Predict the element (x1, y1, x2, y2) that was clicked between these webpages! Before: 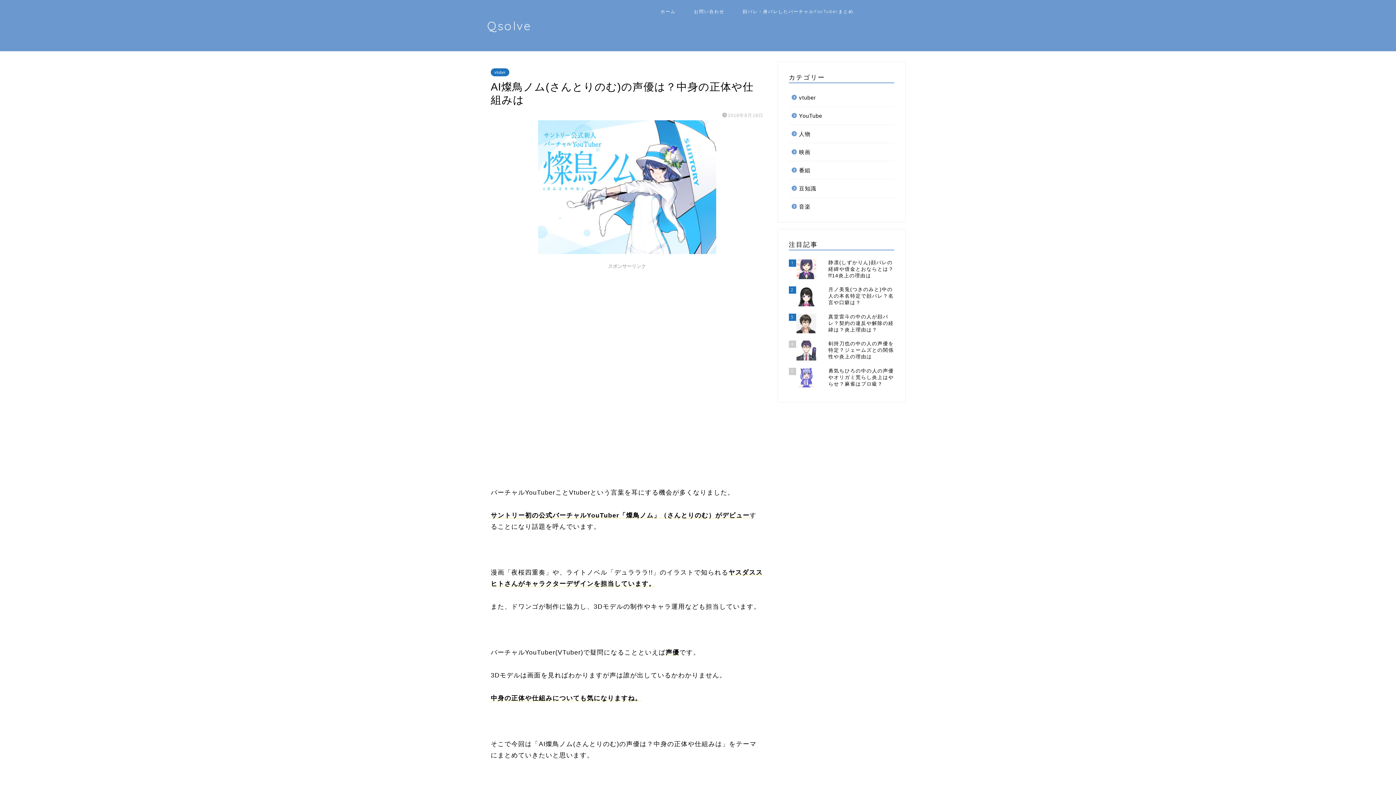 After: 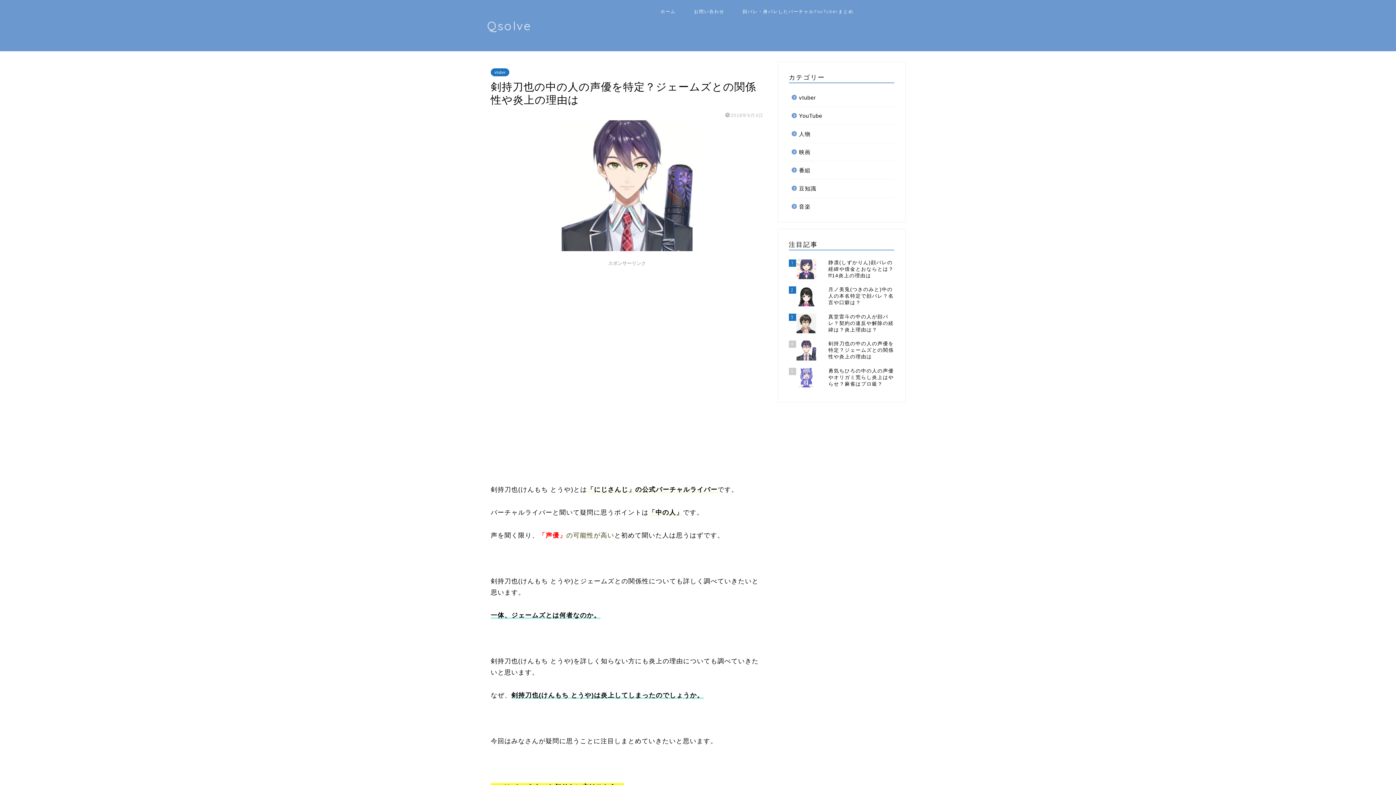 Action: label: 4
剣持刀也の中の人の声優を特定？ジェームズとの関係性や炎上の理由は bbox: (789, 337, 894, 364)